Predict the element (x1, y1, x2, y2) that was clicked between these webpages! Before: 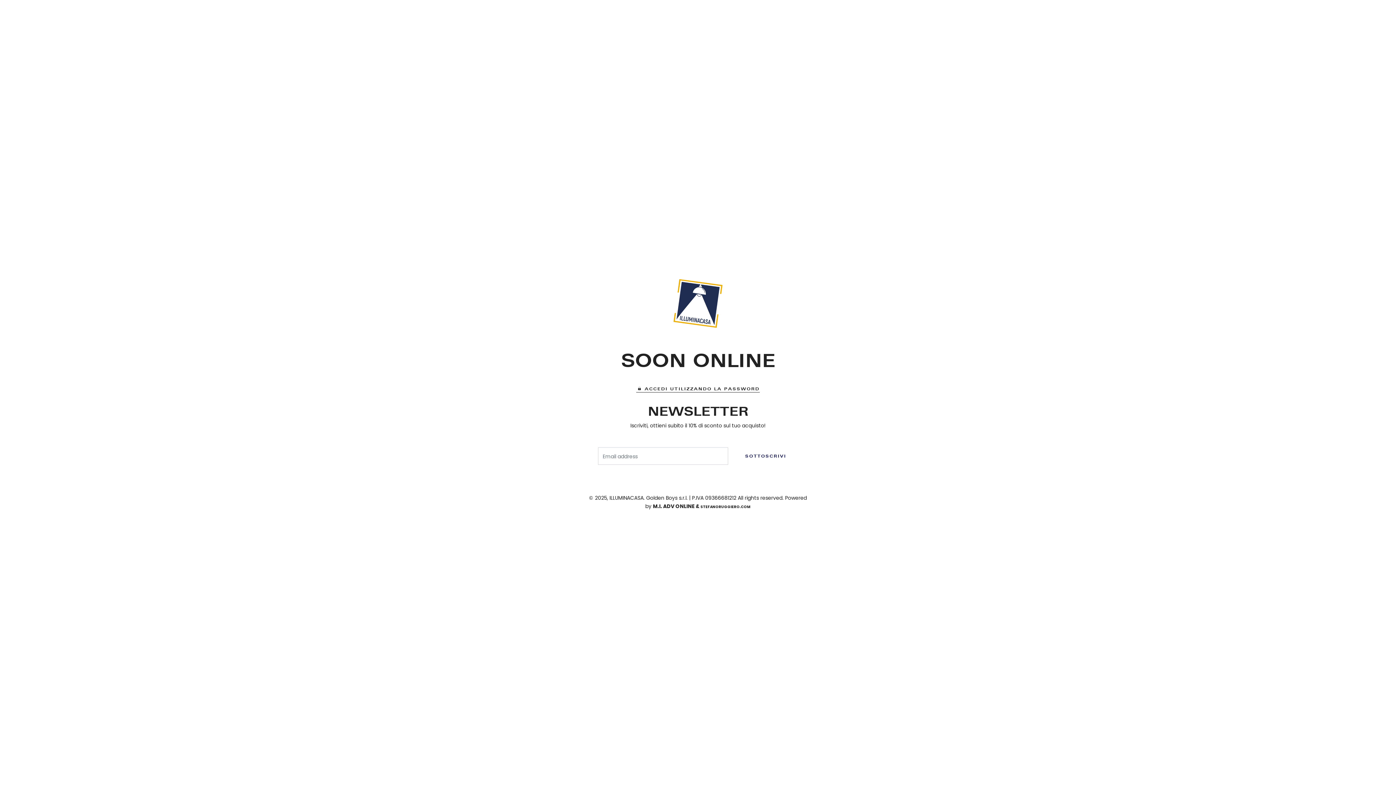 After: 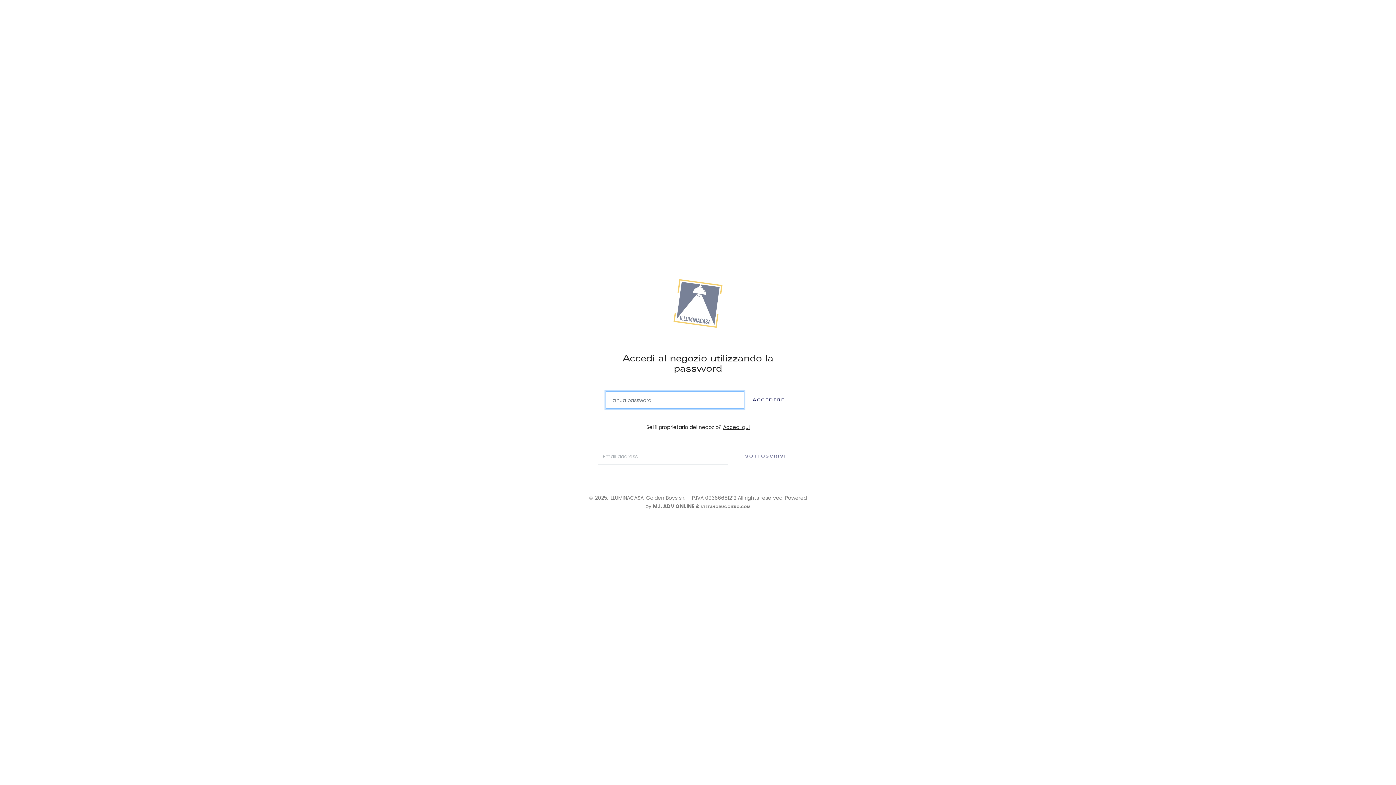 Action: label: ACCEDI UTILIZZANDO LA PASSWORD bbox: (636, 385, 760, 392)